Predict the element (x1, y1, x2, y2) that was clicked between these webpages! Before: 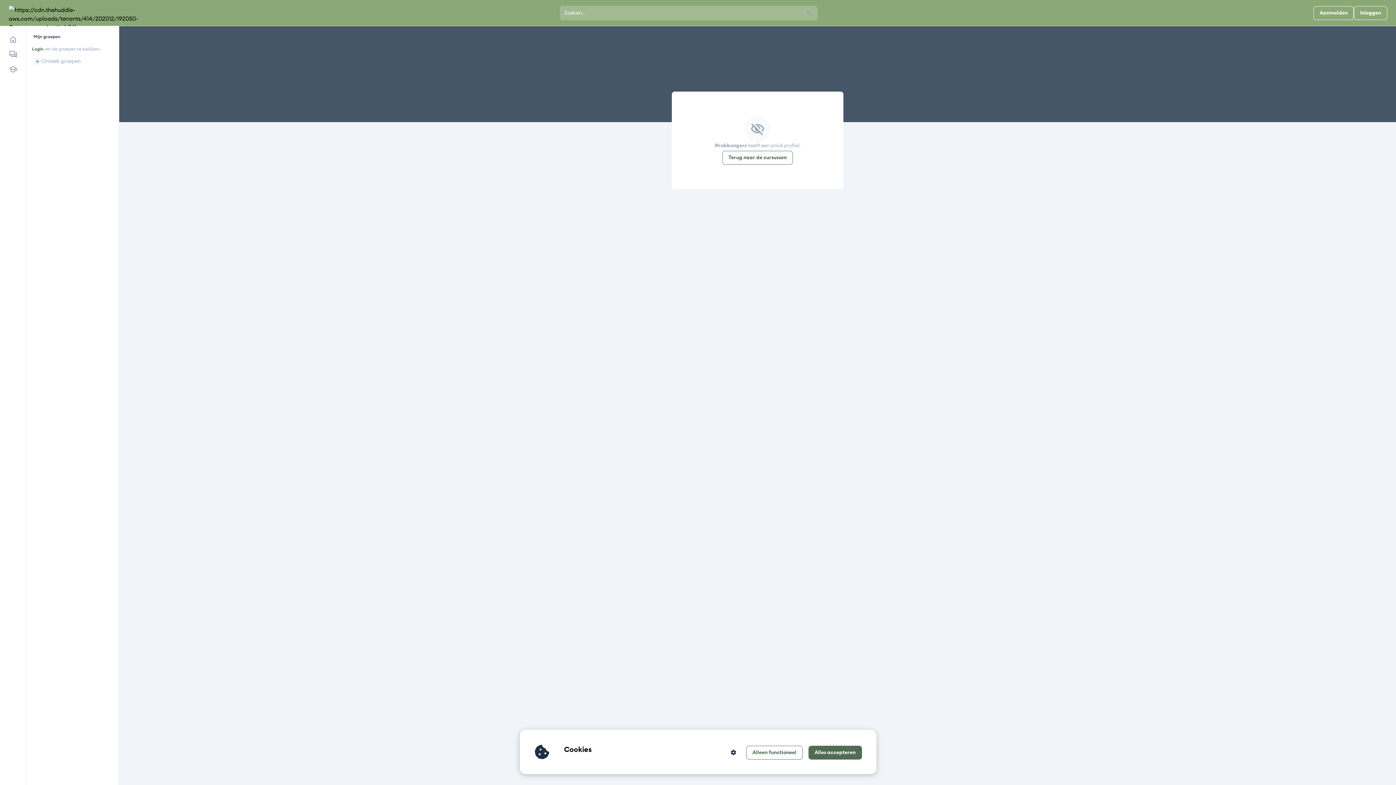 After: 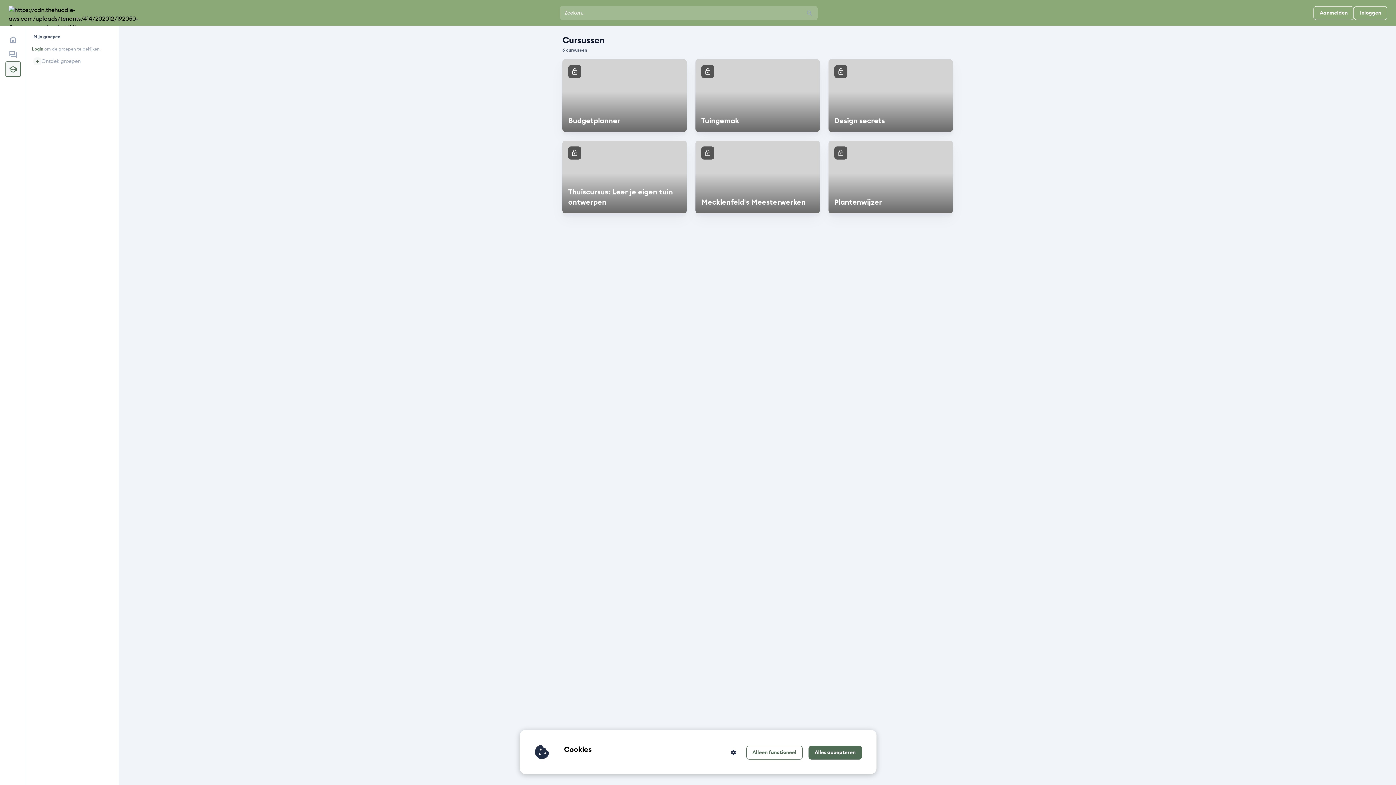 Action: bbox: (5, 61, 20, 76)